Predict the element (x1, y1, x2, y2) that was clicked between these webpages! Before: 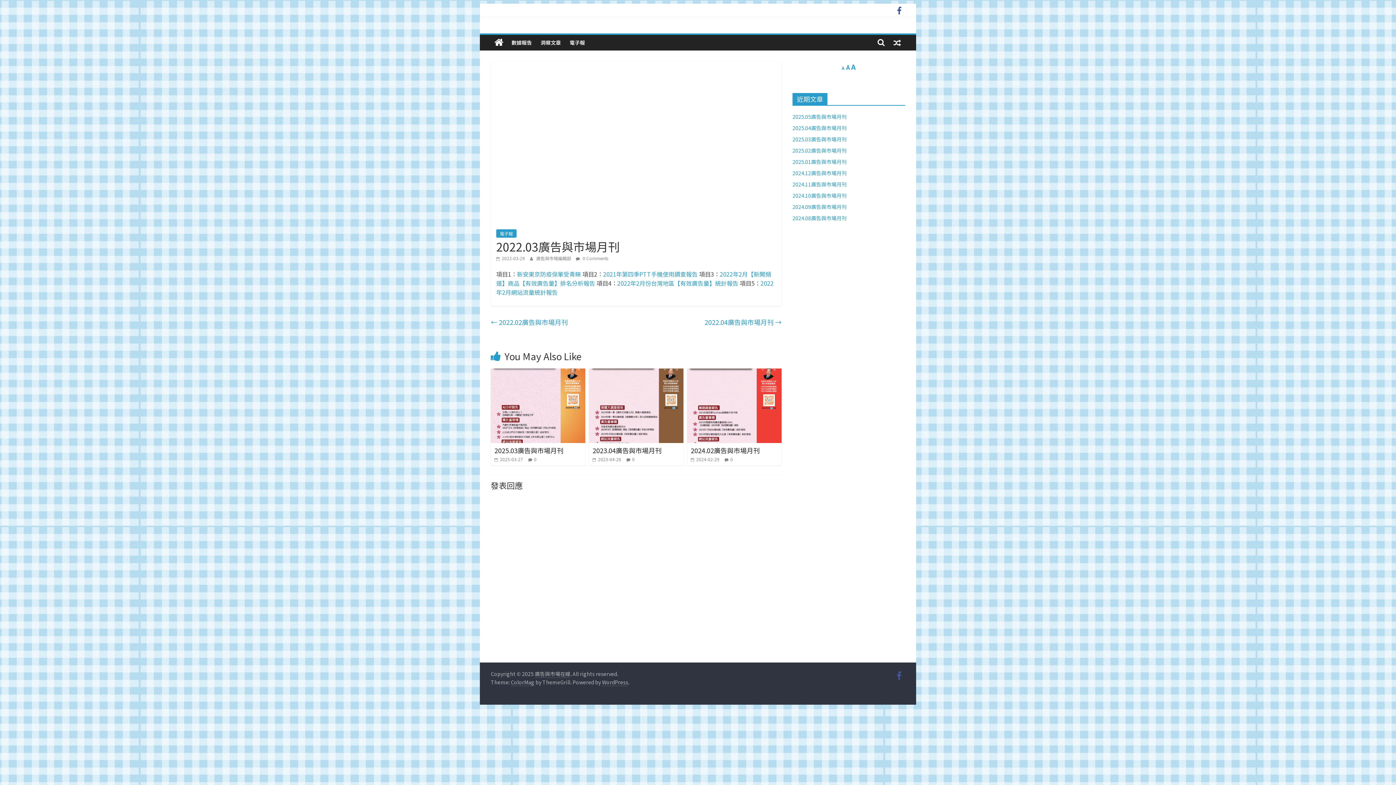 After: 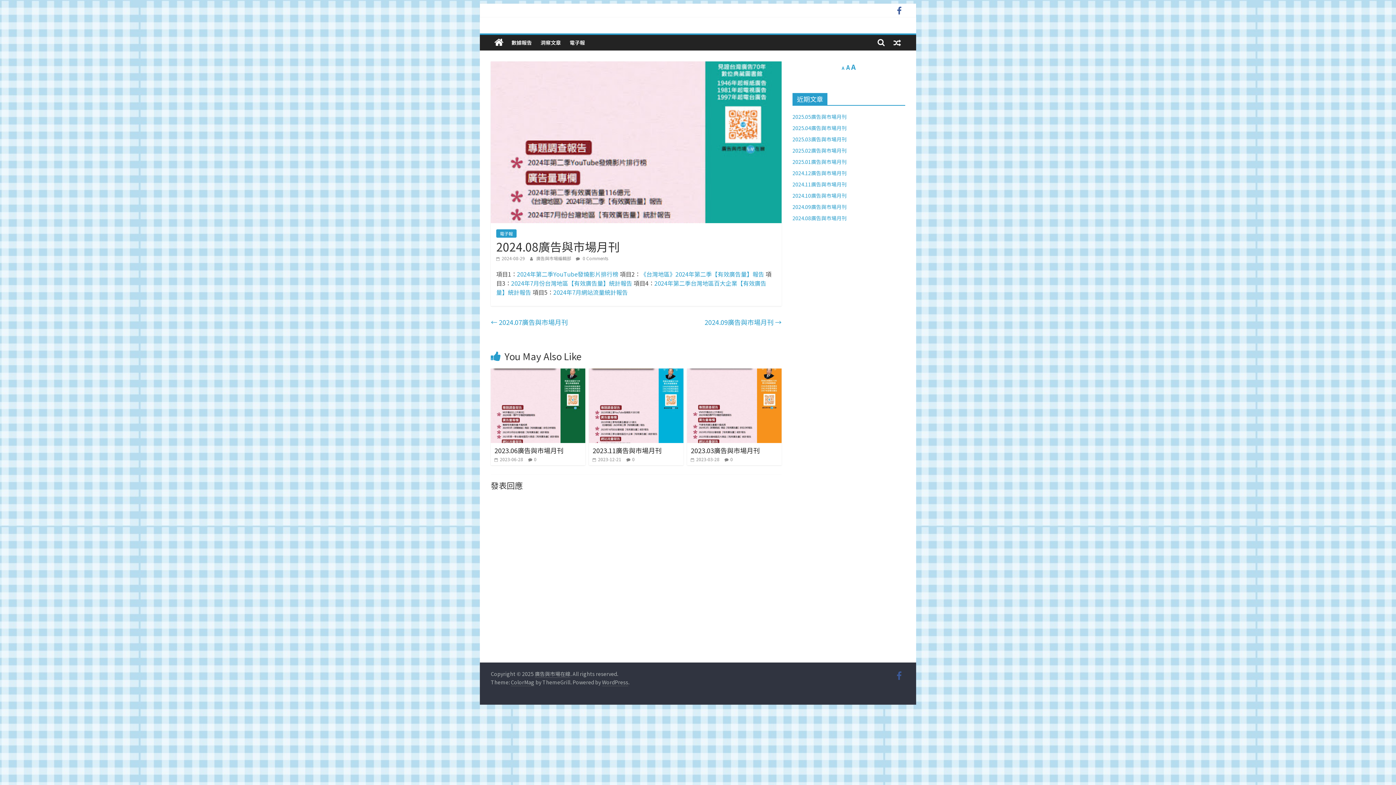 Action: label: 2024.08廣告與市場月刊 bbox: (792, 214, 846, 221)